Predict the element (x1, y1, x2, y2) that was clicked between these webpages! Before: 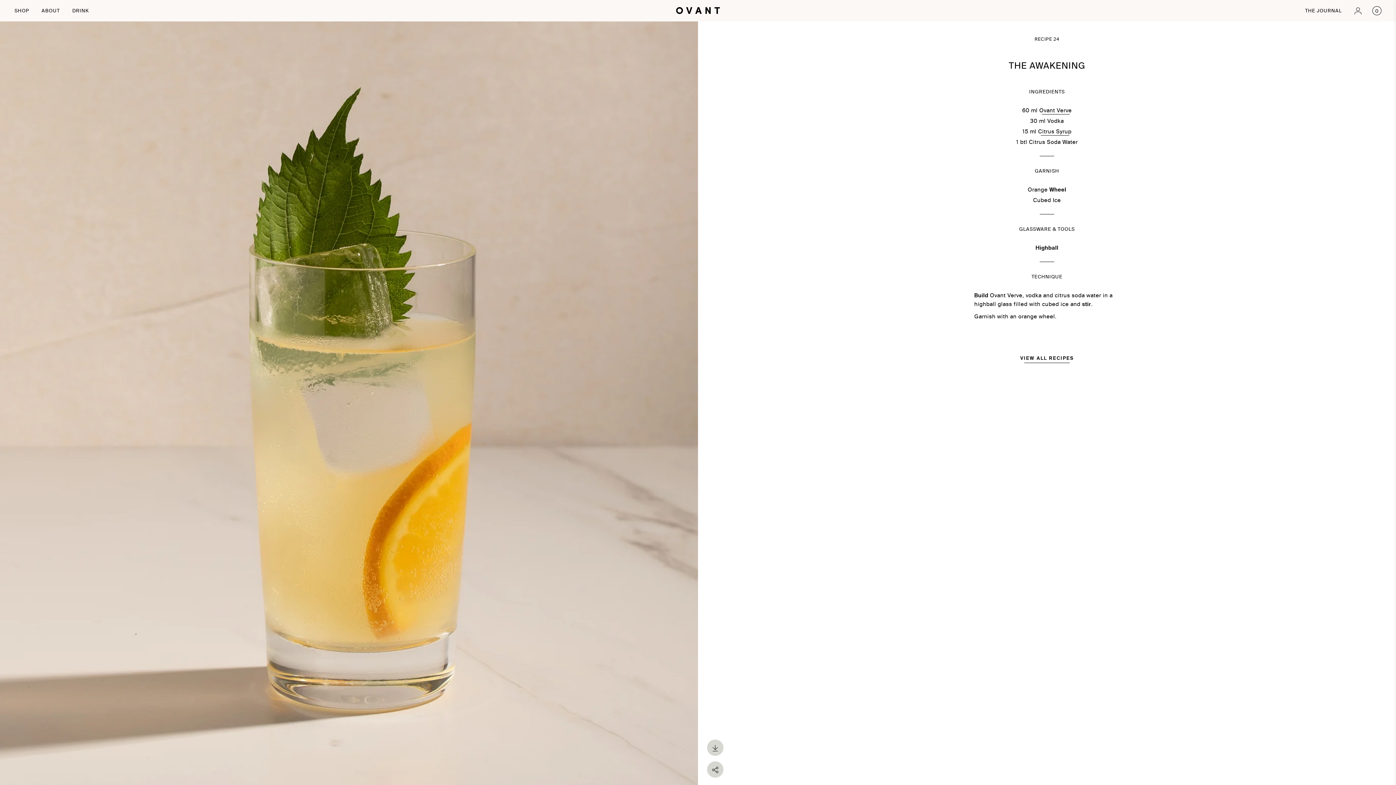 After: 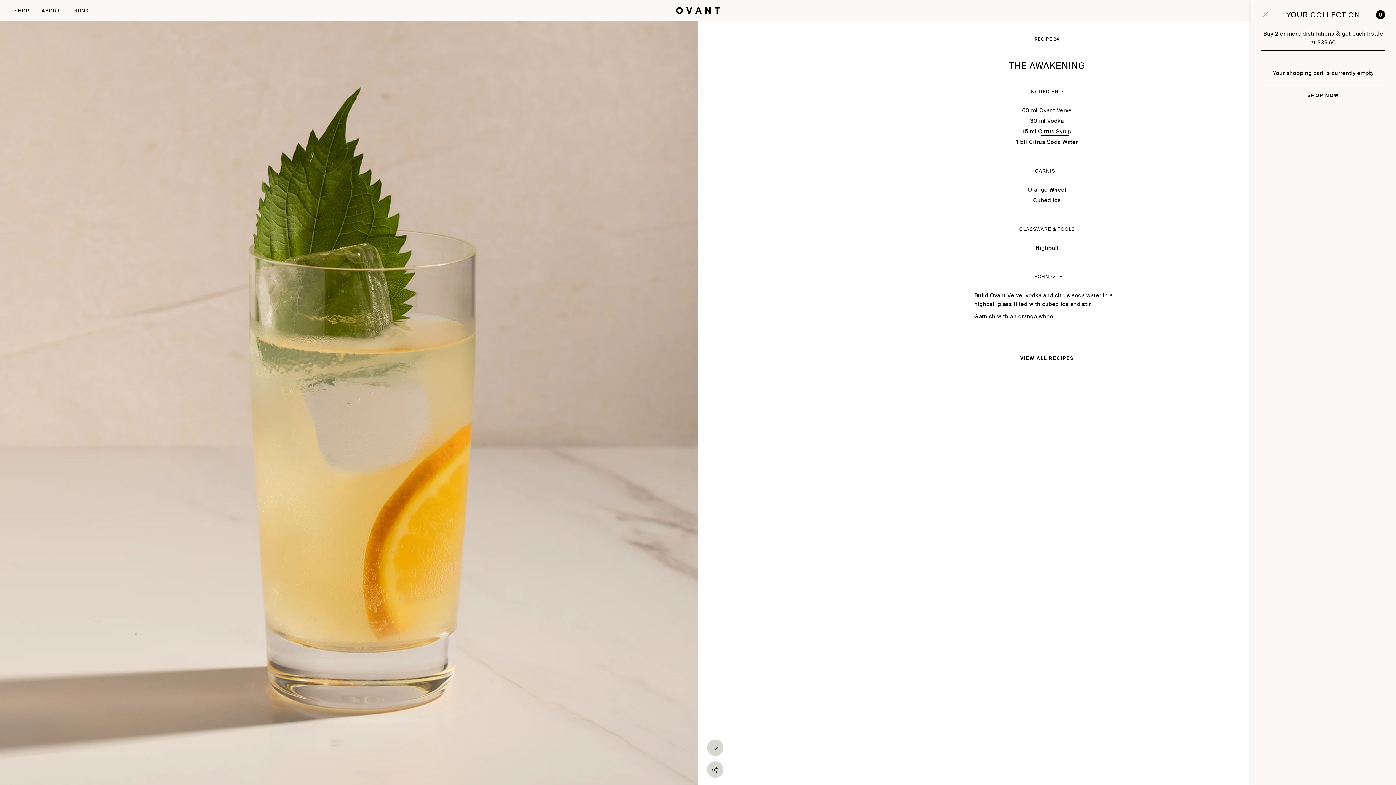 Action: label: 0 bbox: (1369, 6, 1381, 15)